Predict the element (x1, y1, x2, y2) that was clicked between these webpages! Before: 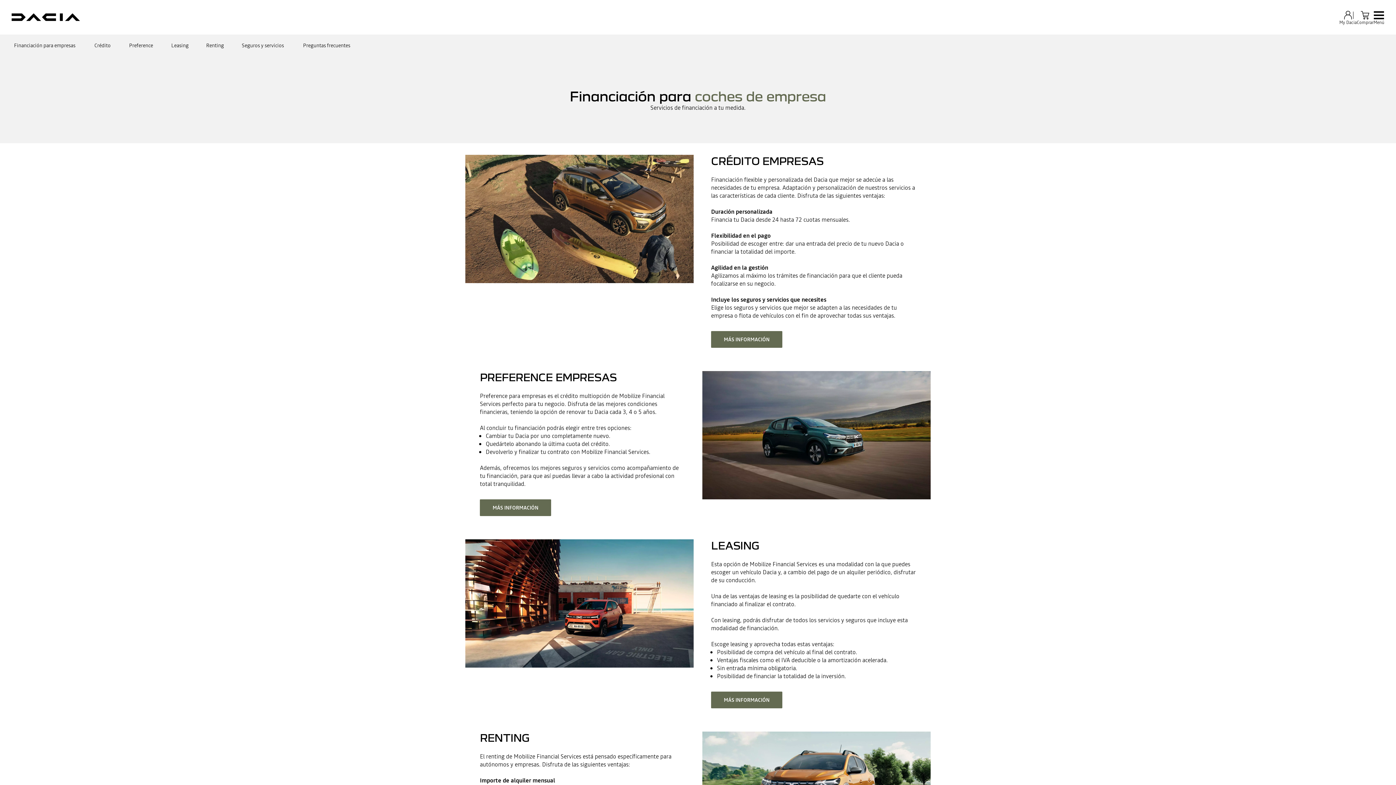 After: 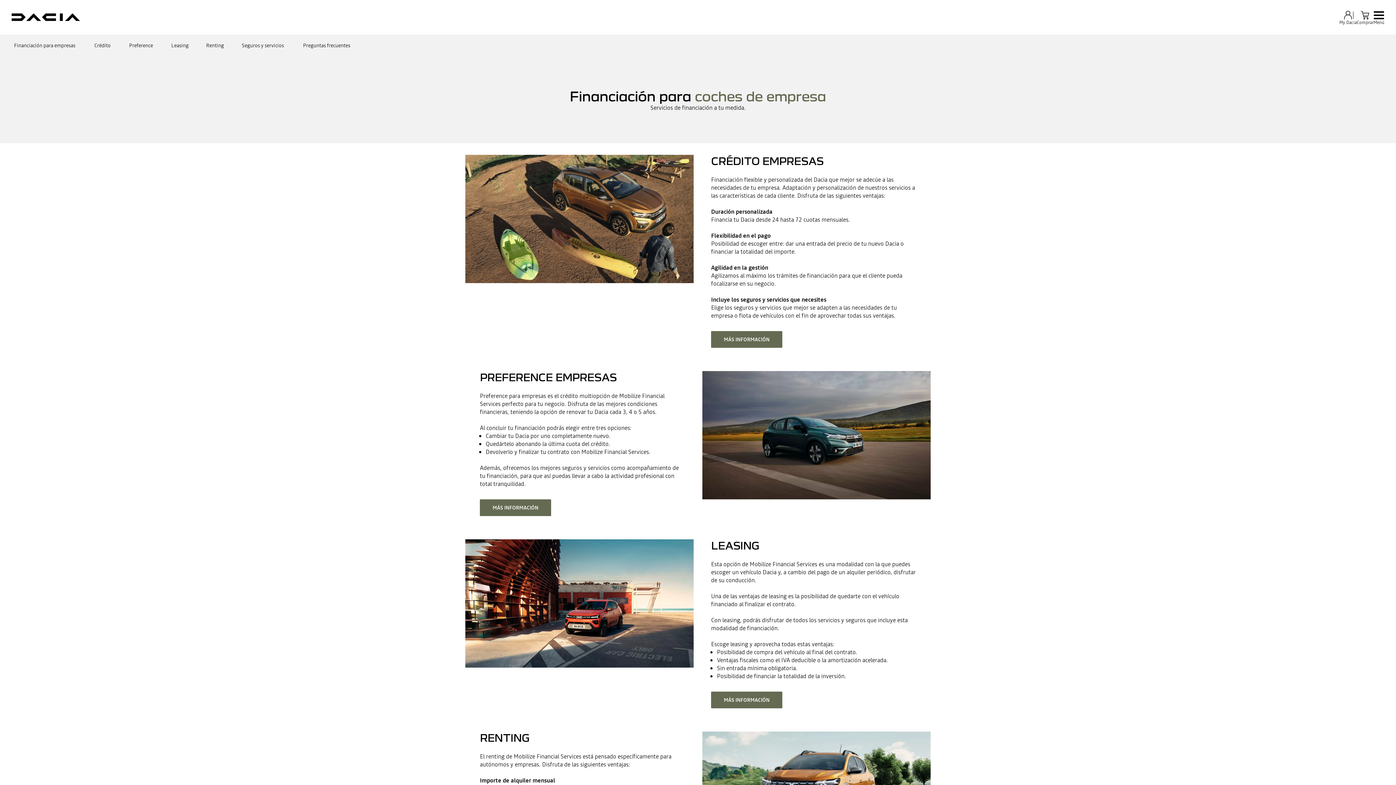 Action: bbox: (1373, 10, 1384, 24) label: Menú